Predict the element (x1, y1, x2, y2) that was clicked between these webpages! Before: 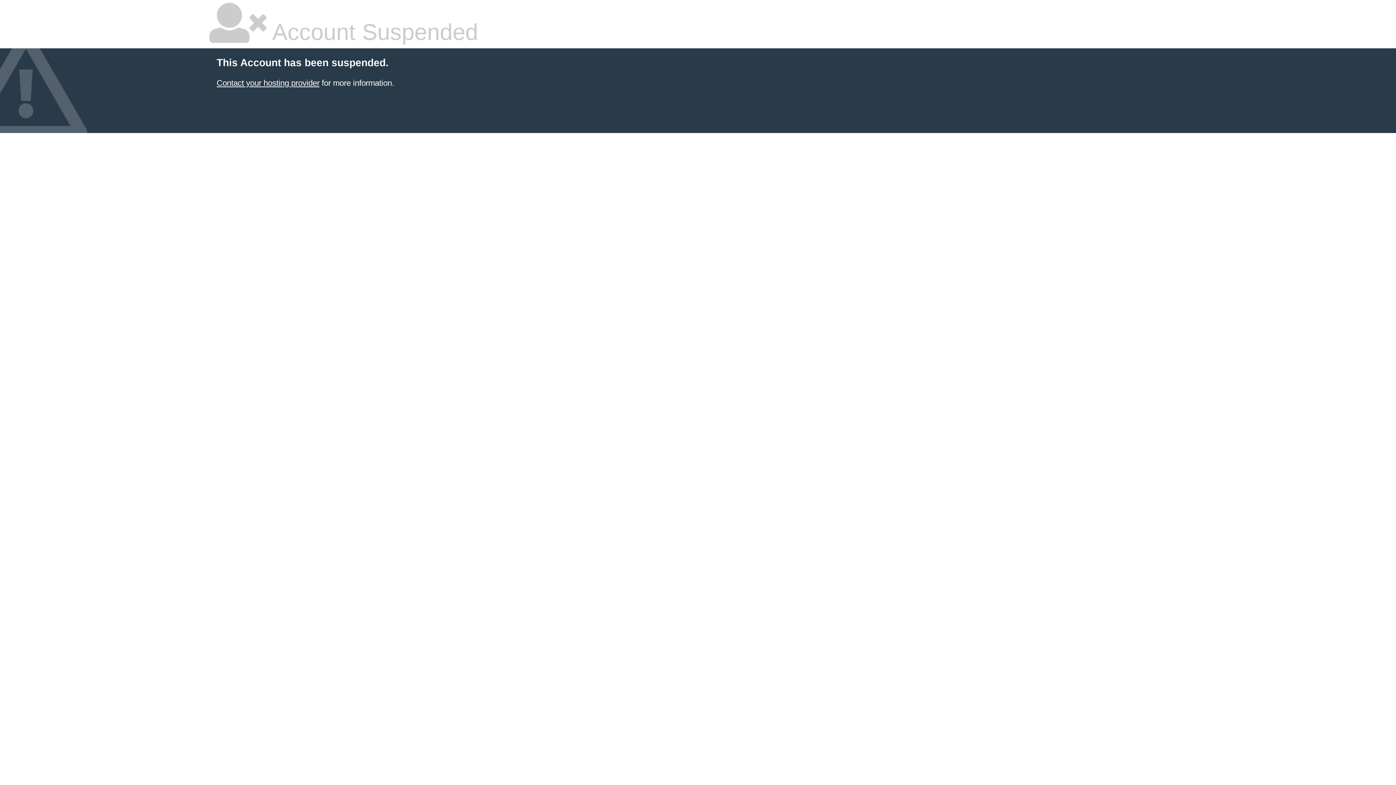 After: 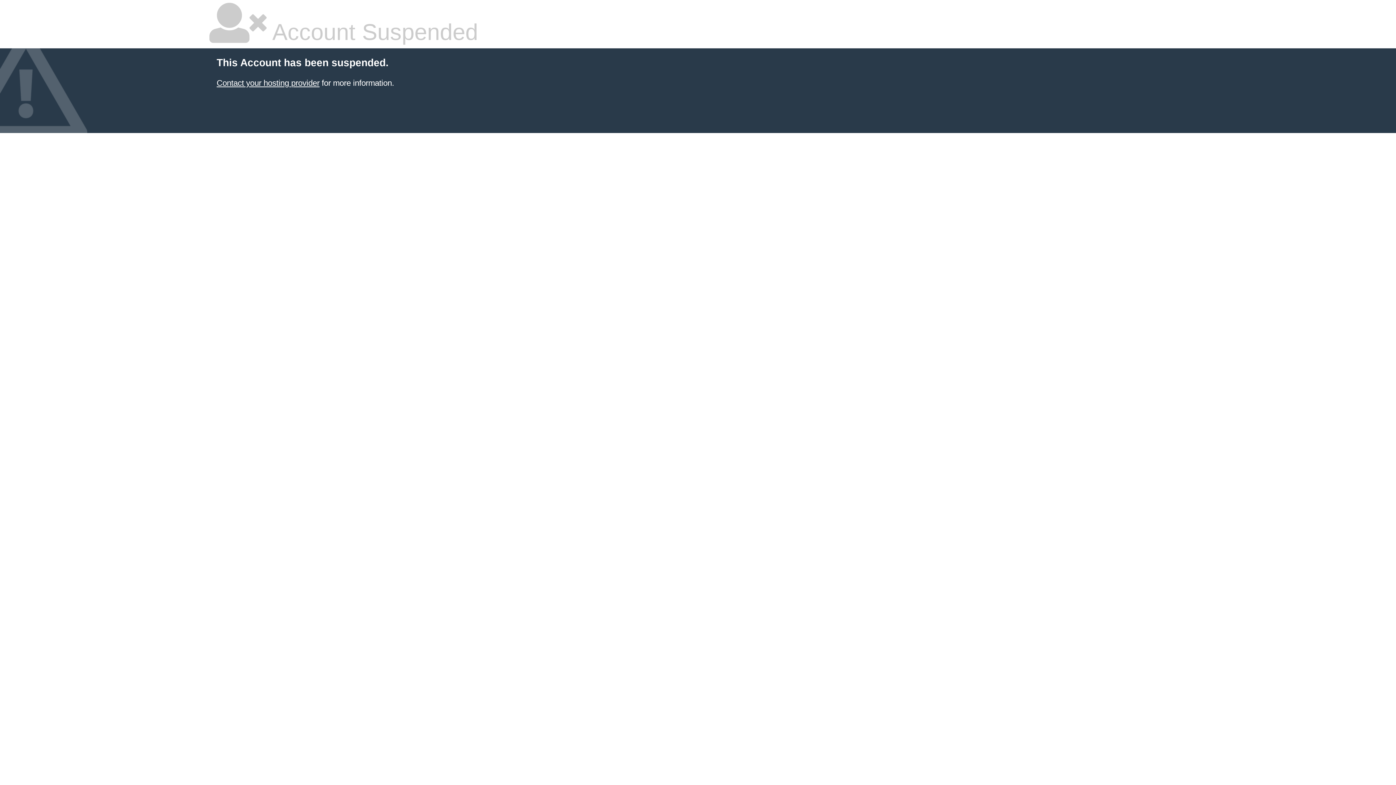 Action: label: Contact your hosting provider bbox: (216, 78, 319, 87)